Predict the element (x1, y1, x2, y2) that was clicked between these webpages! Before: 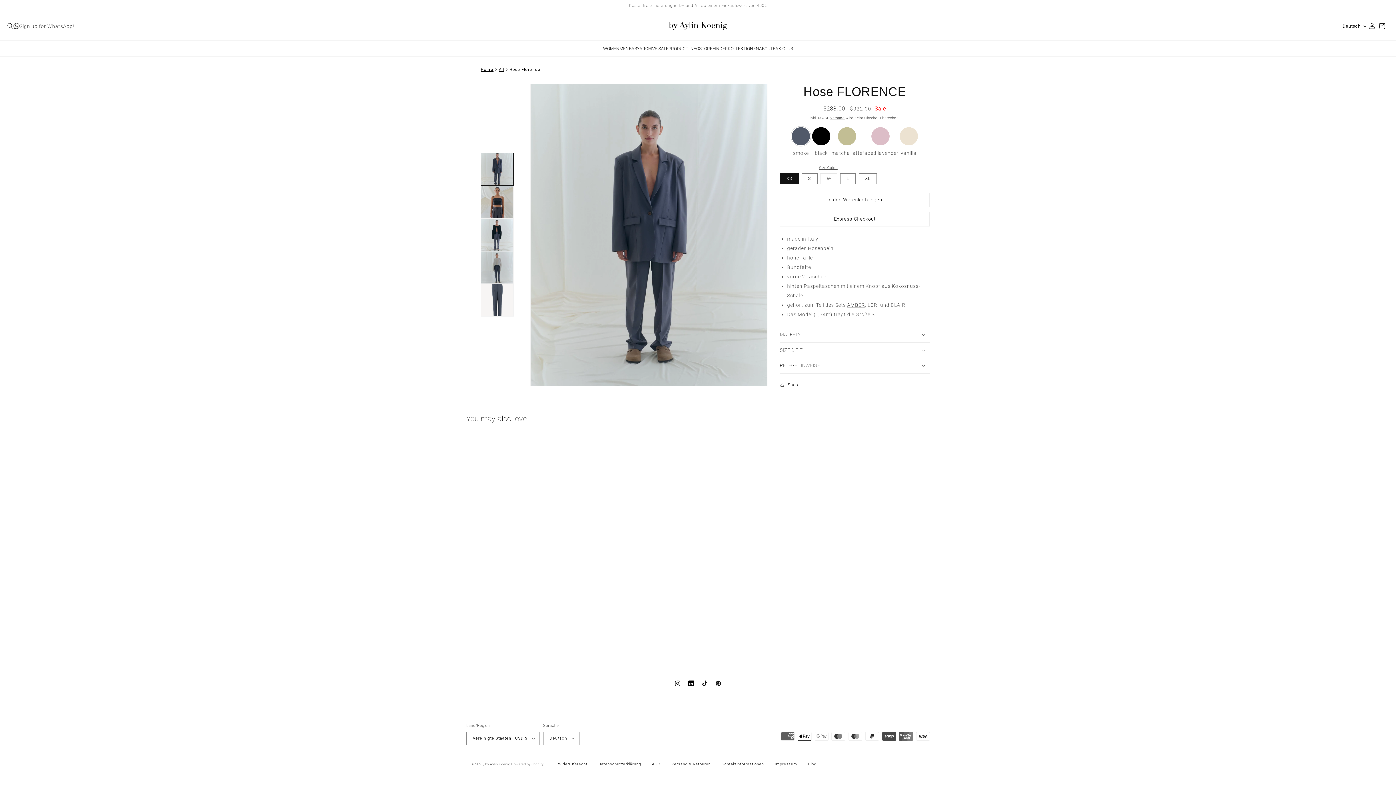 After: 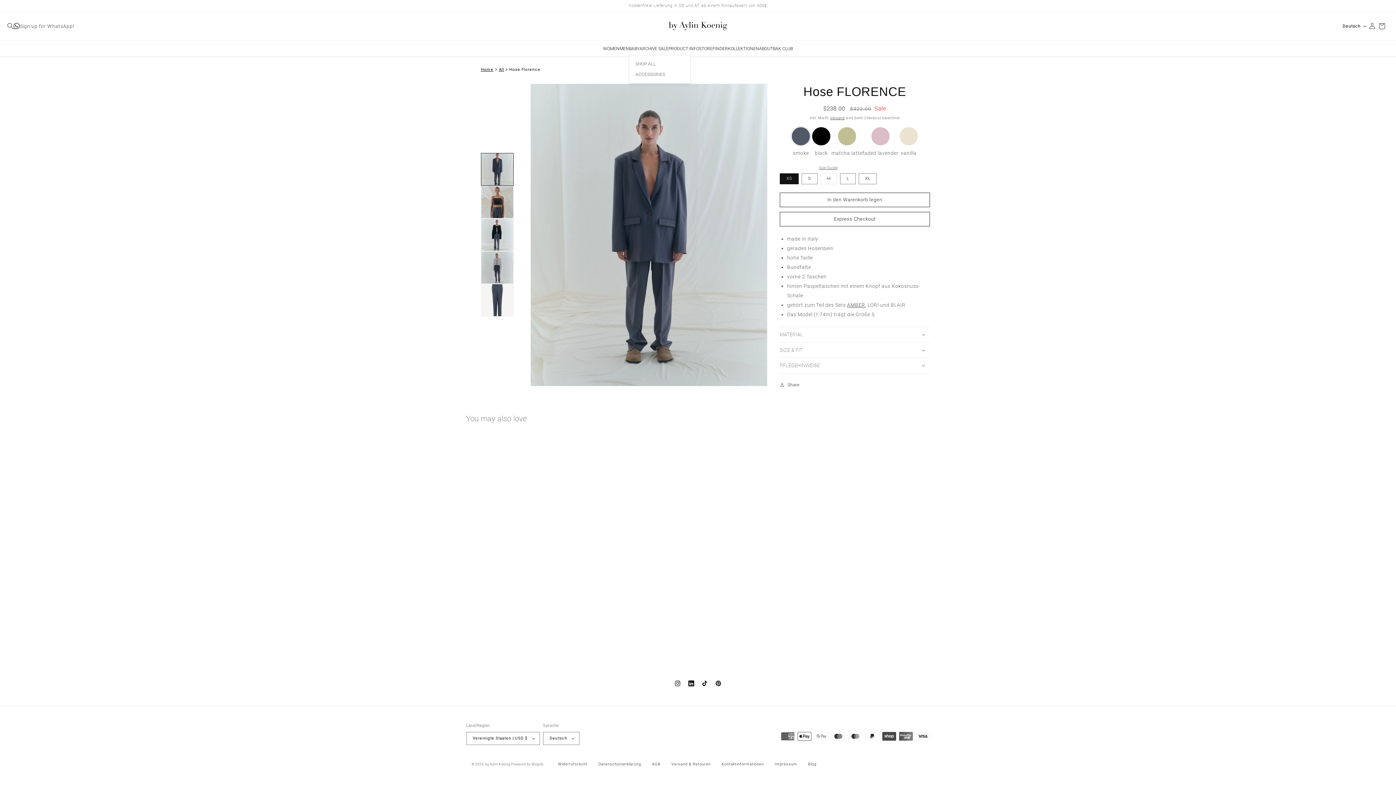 Action: label: BABY bbox: (629, 46, 639, 51)